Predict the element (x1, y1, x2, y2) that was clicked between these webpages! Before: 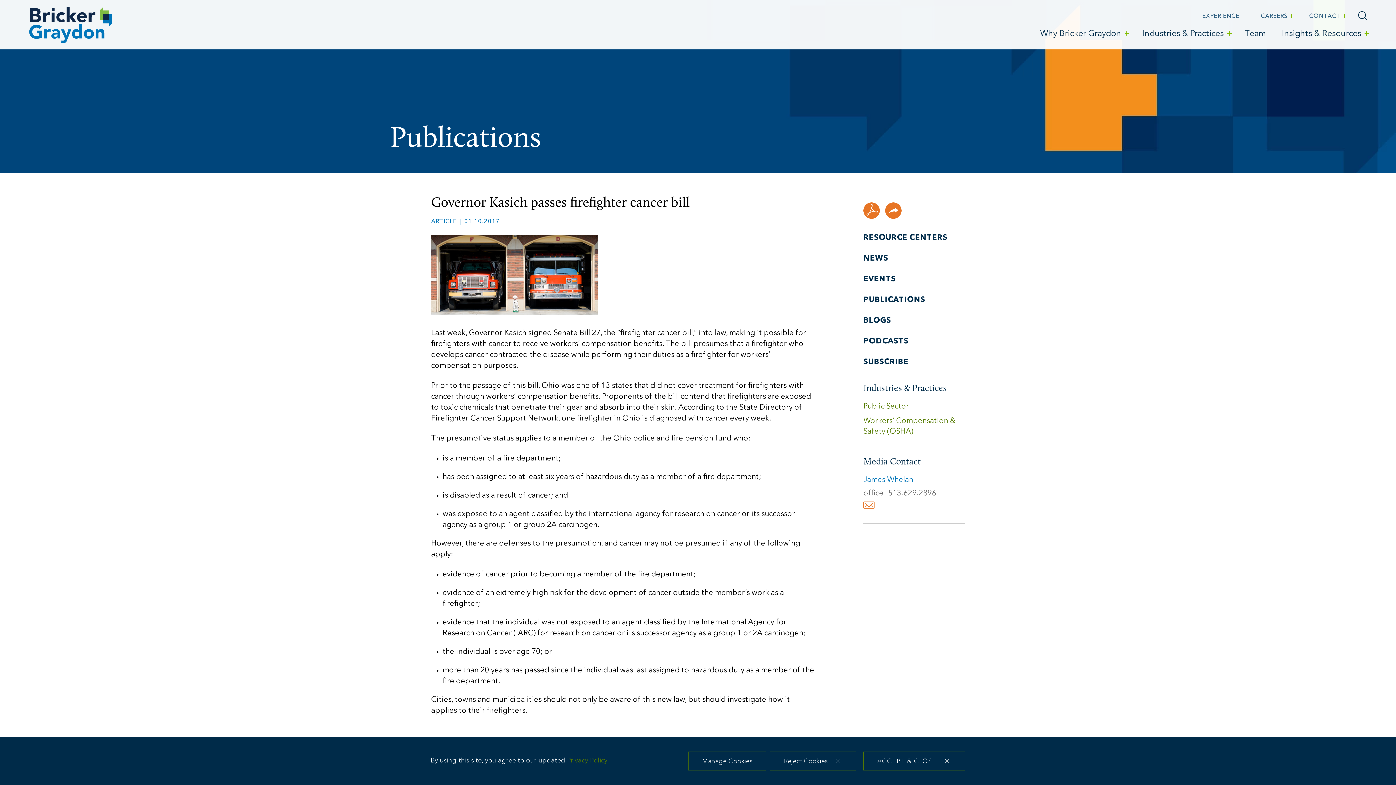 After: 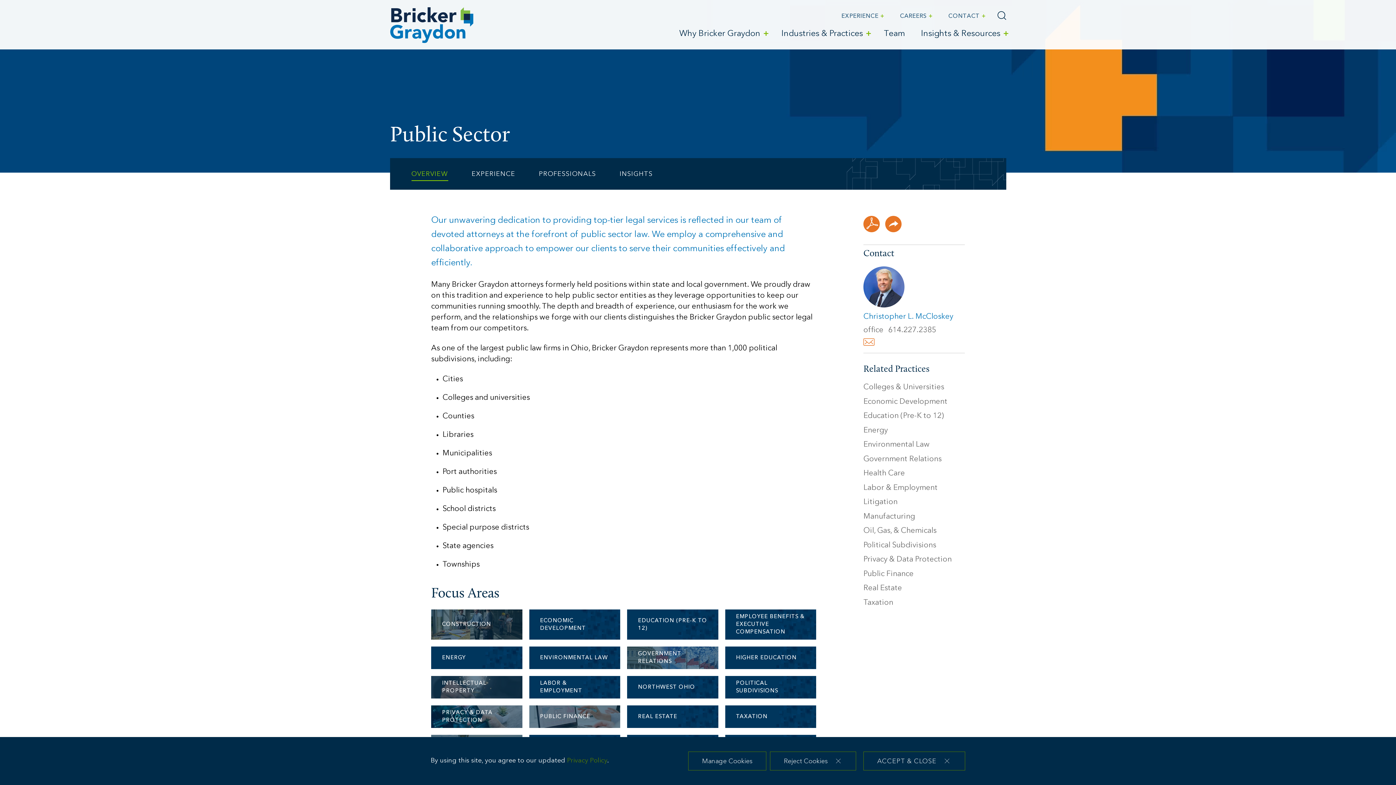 Action: label: Public Sector bbox: (863, 402, 909, 410)